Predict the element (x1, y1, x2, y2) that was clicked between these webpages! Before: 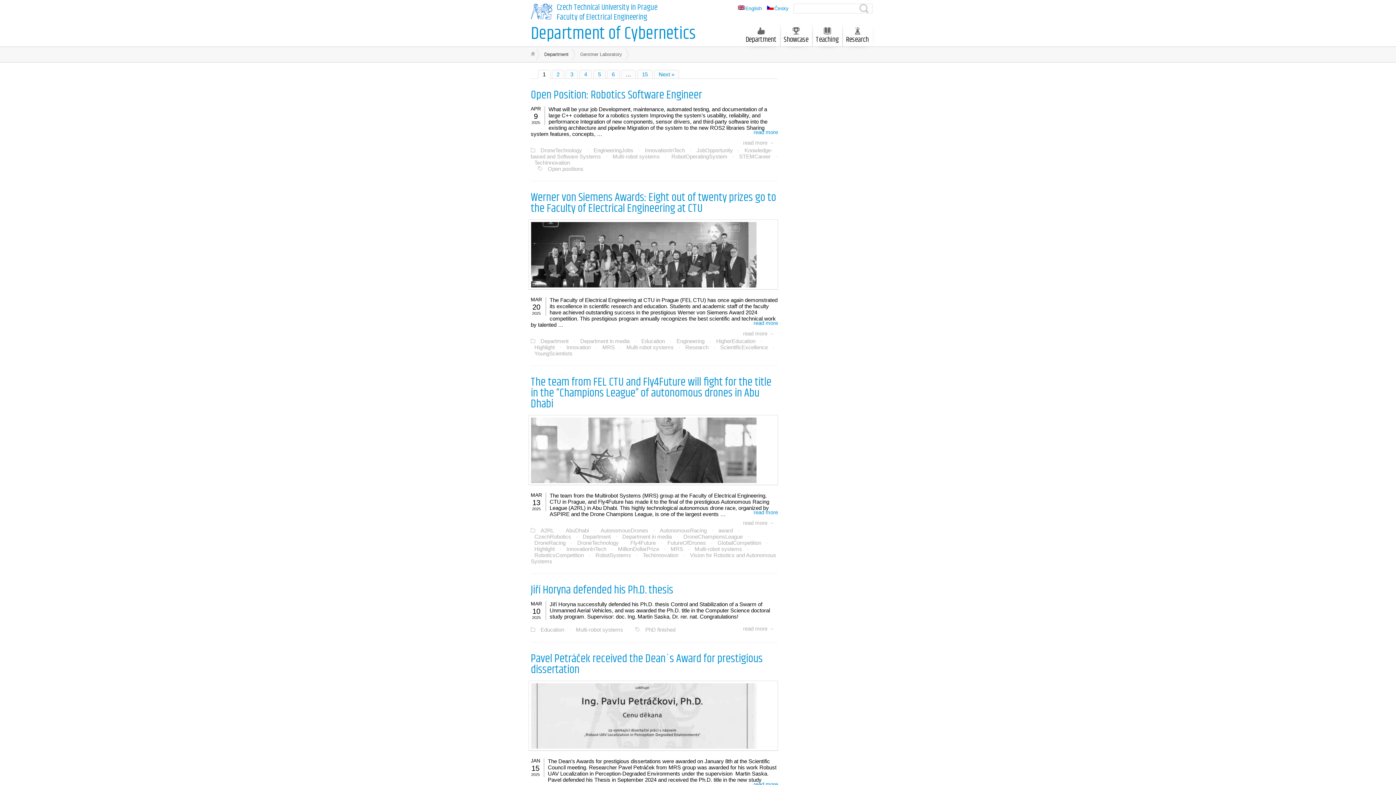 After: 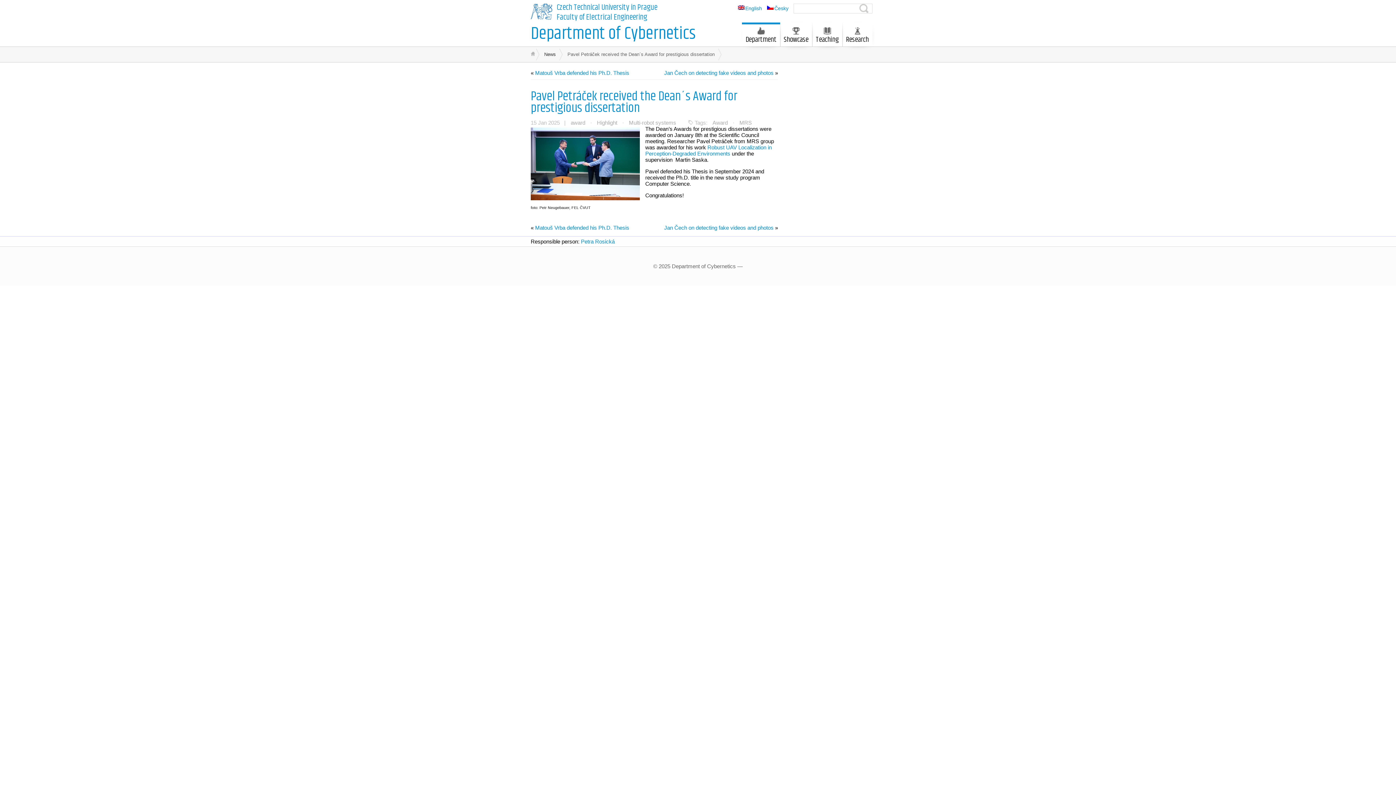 Action: bbox: (530, 650, 762, 678) label: Pavel Petráček received the Dean´s Award for prestigious dissertation